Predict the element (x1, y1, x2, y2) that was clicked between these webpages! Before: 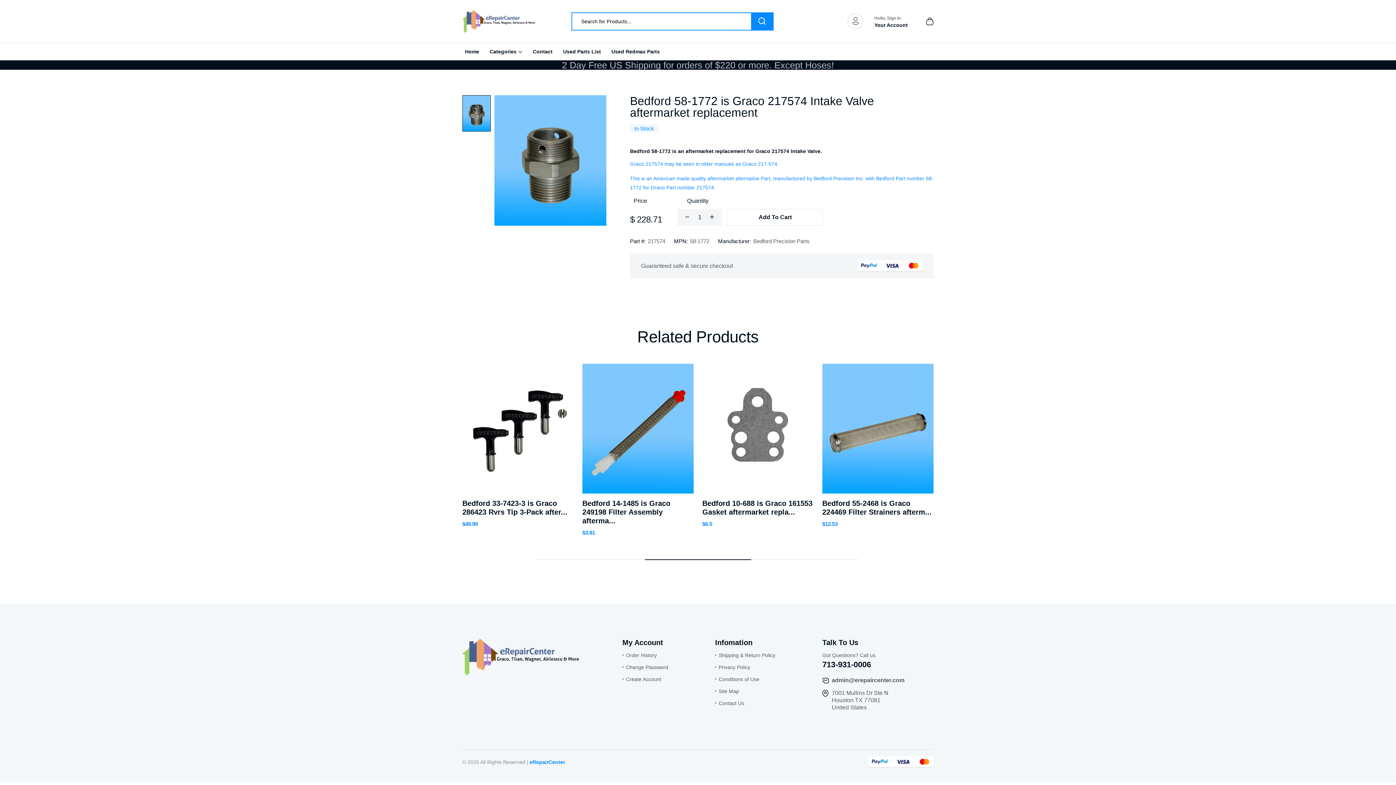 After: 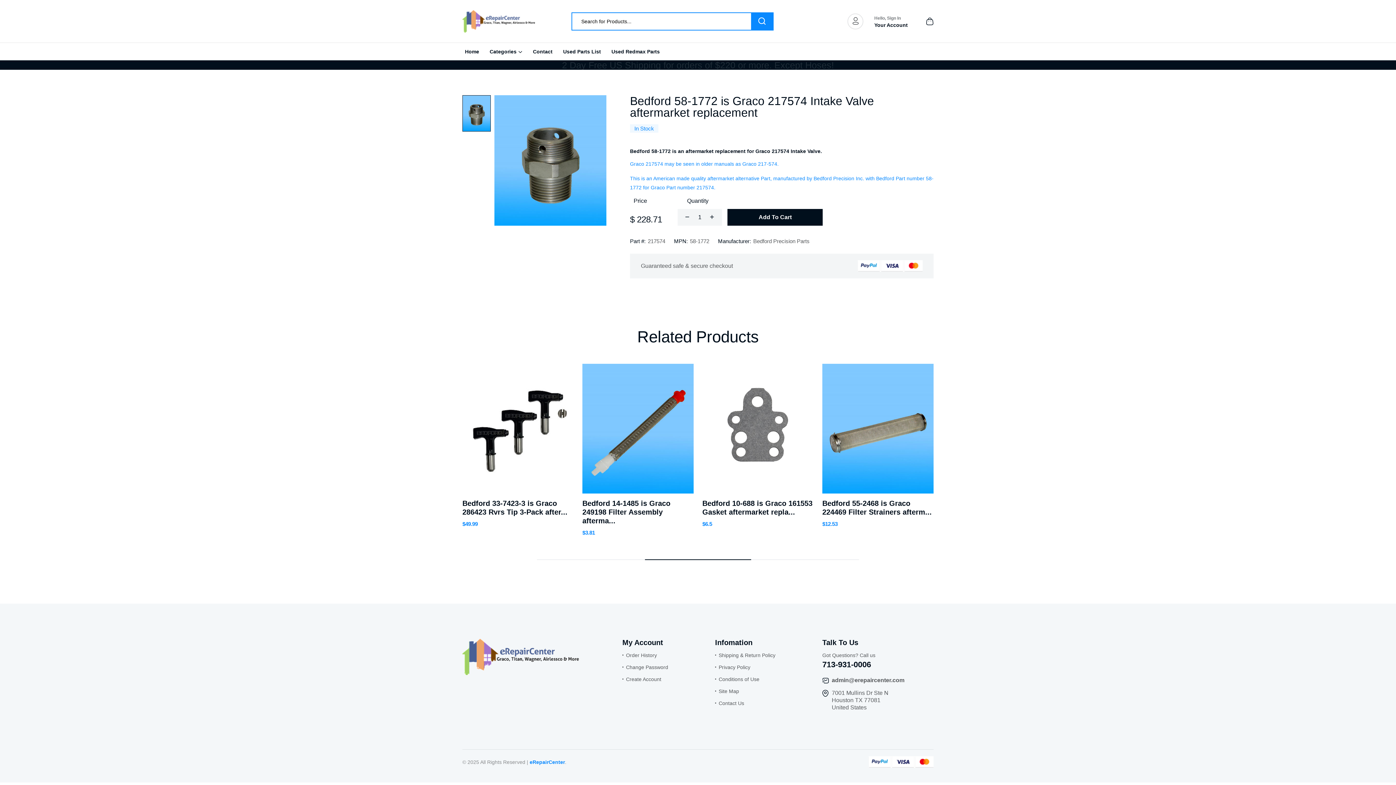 Action: label: Add To Cart bbox: (727, 209, 823, 225)